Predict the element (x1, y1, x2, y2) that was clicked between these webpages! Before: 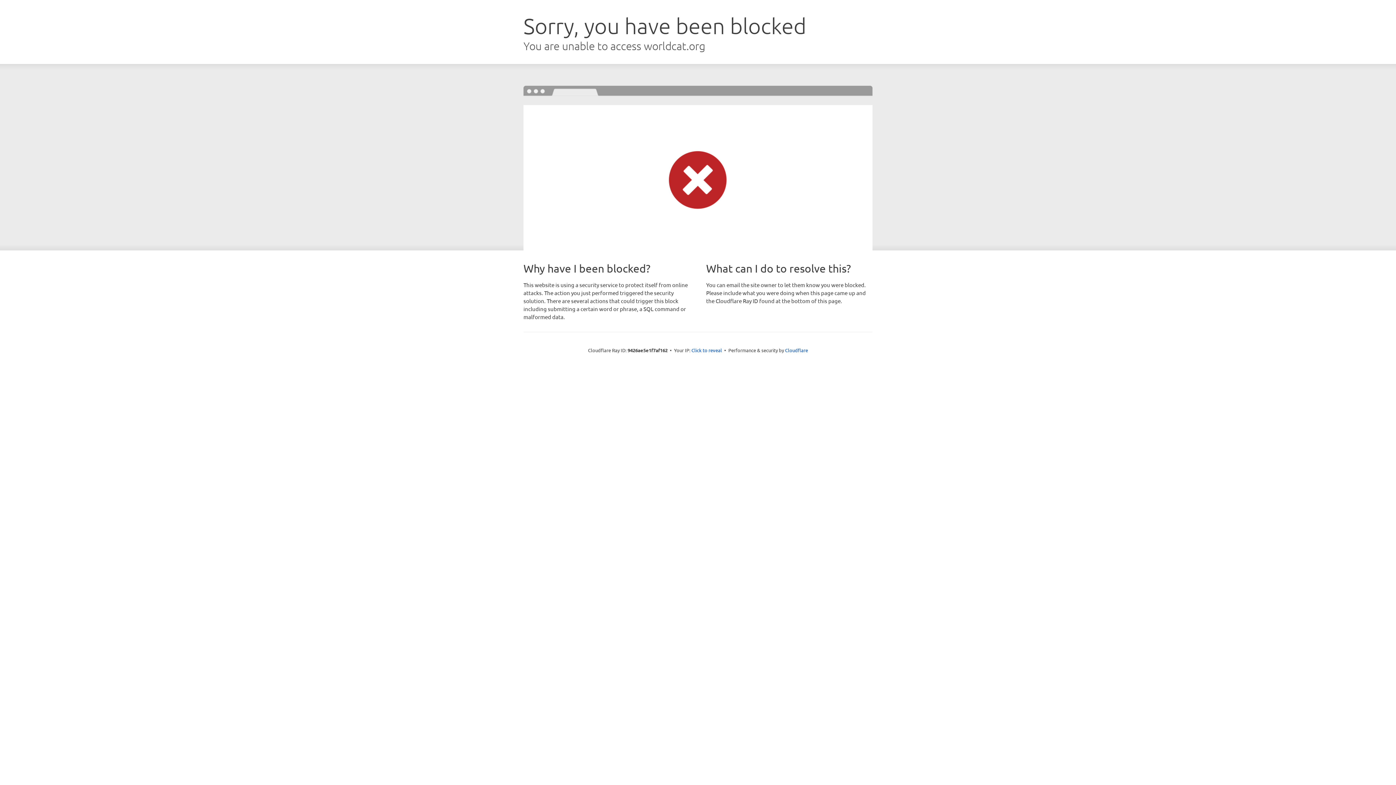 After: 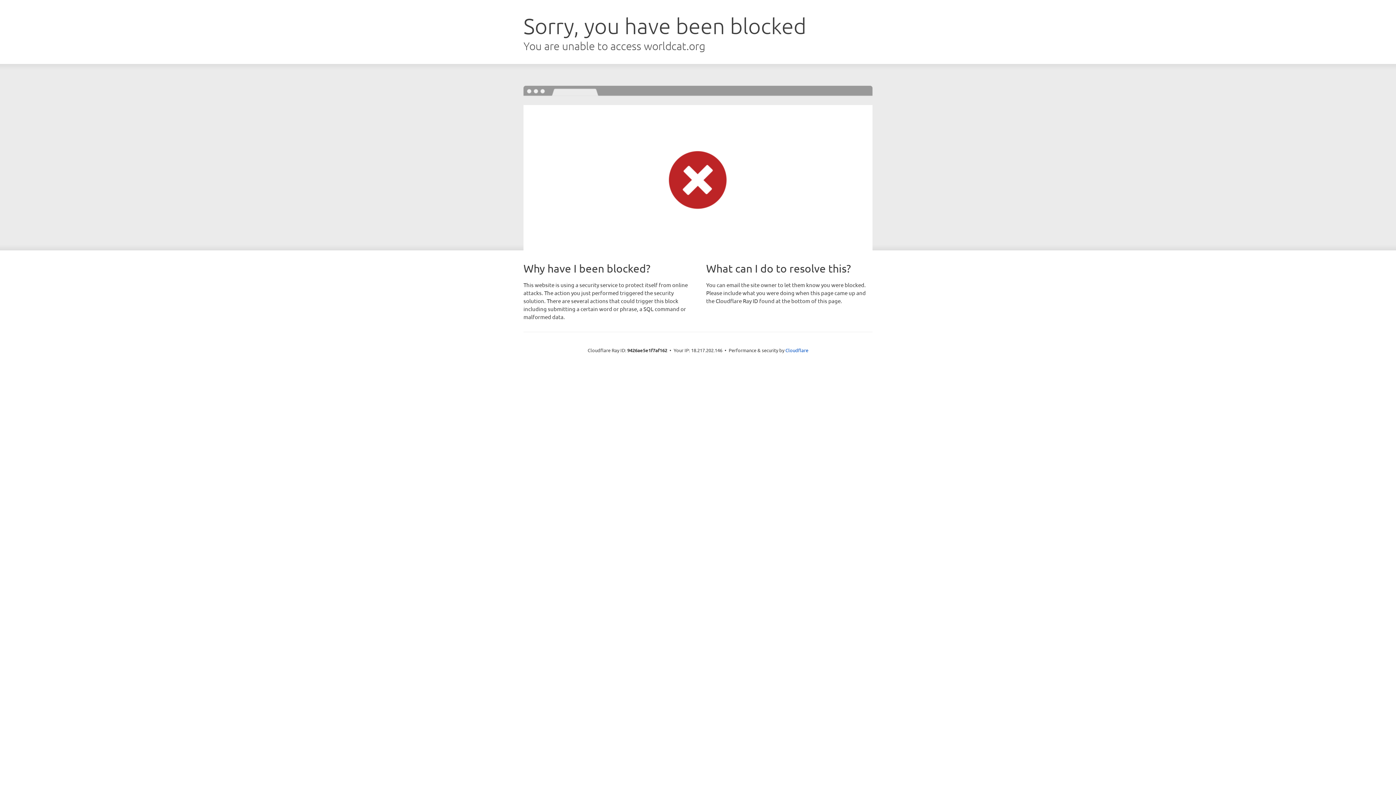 Action: label: Click to reveal bbox: (691, 346, 722, 353)